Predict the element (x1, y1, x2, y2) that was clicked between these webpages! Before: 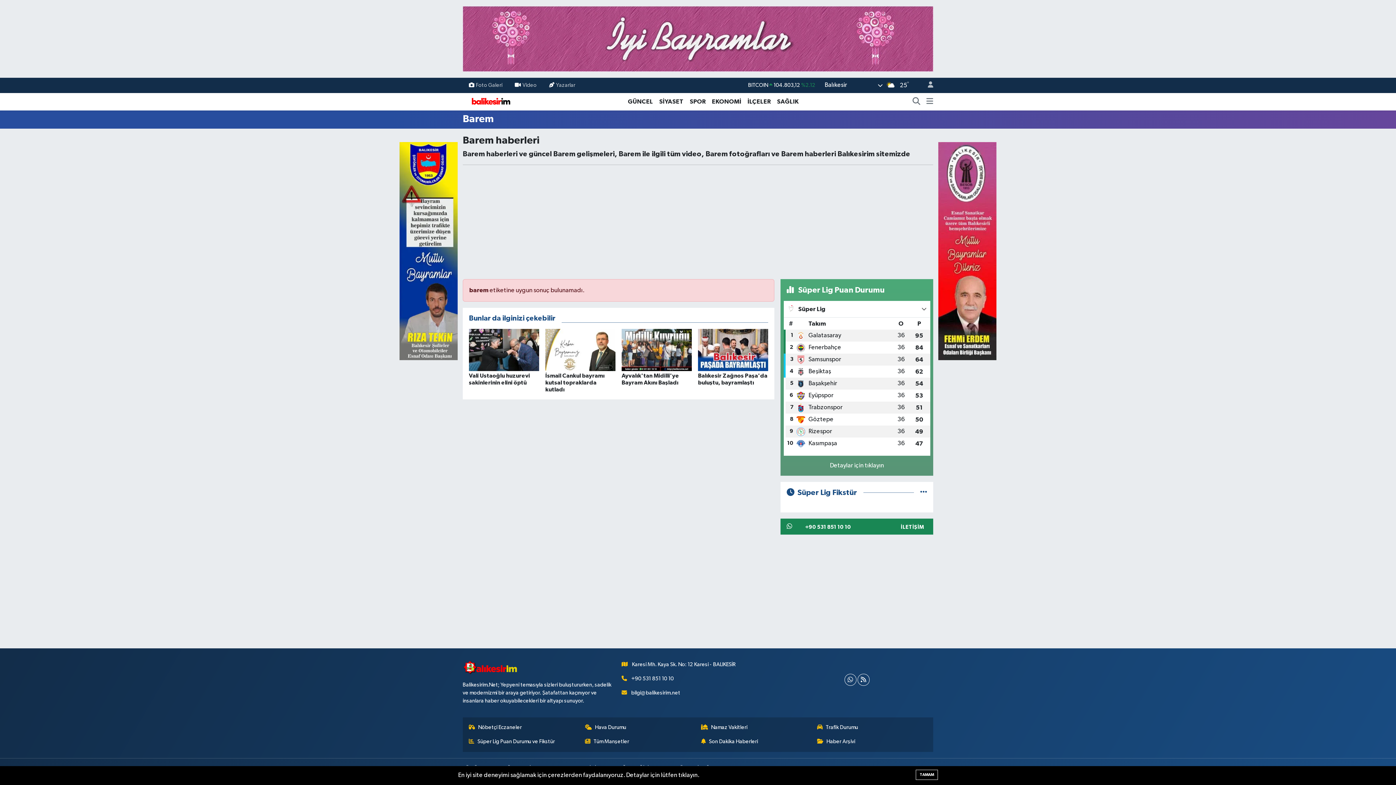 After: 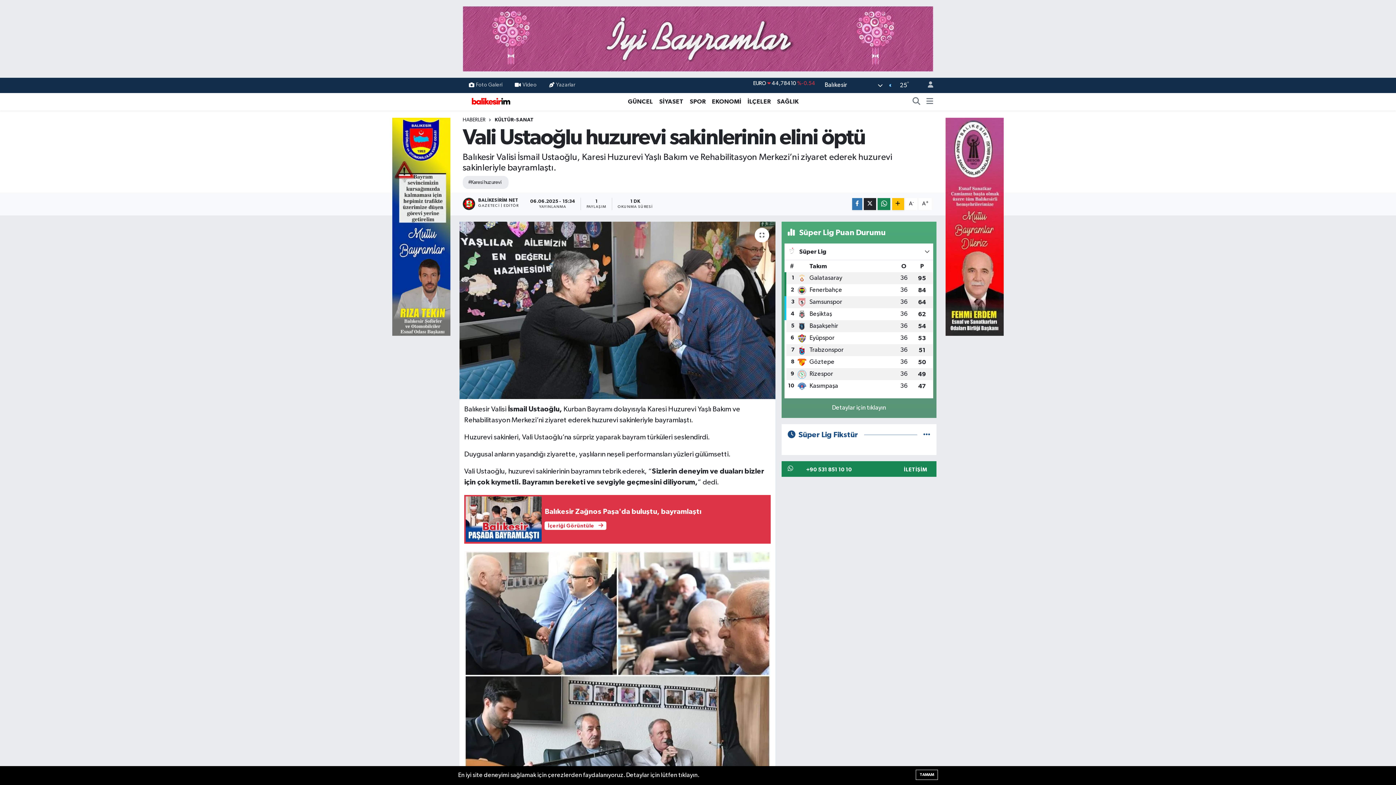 Action: bbox: (469, 329, 539, 392) label: Vali Ustaoğlu huzurevi sakinlerinin elini öptü